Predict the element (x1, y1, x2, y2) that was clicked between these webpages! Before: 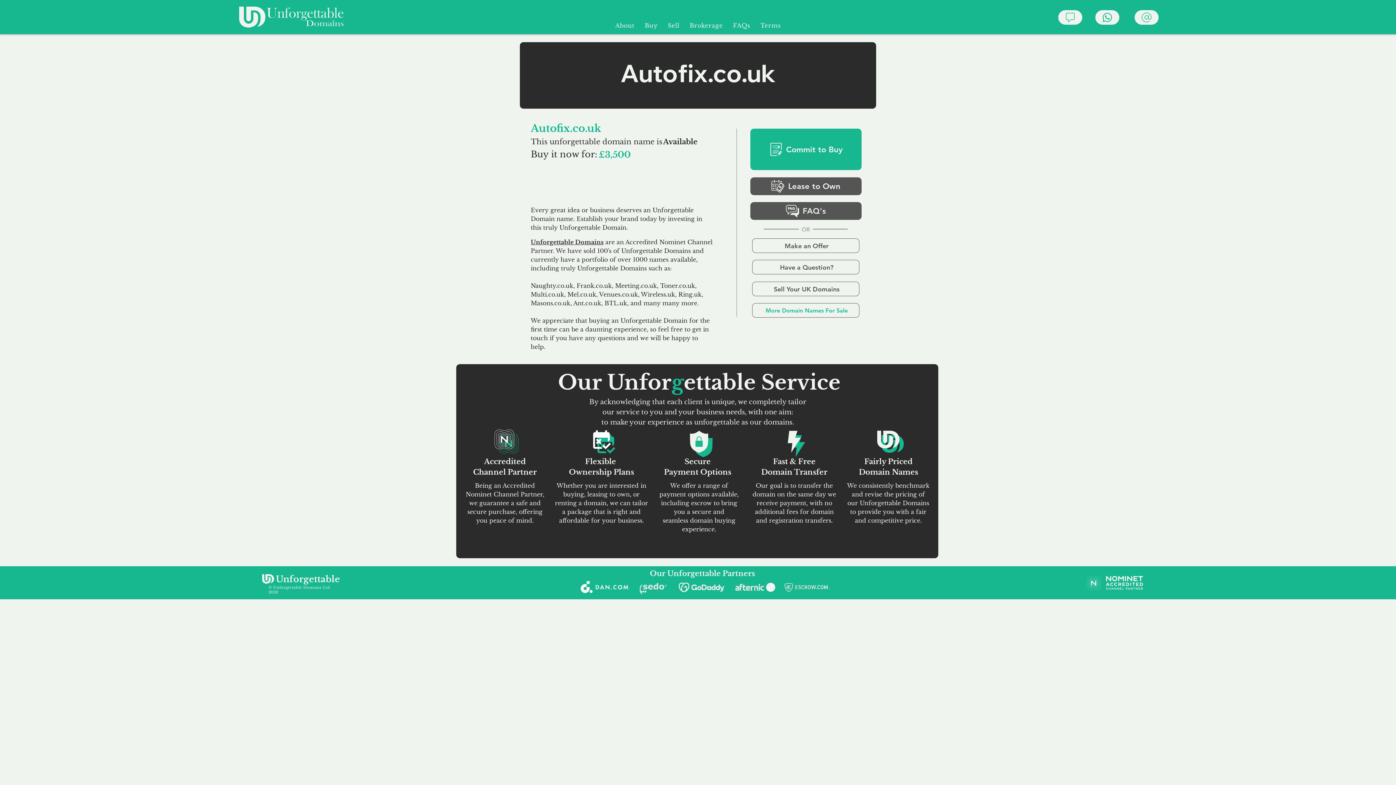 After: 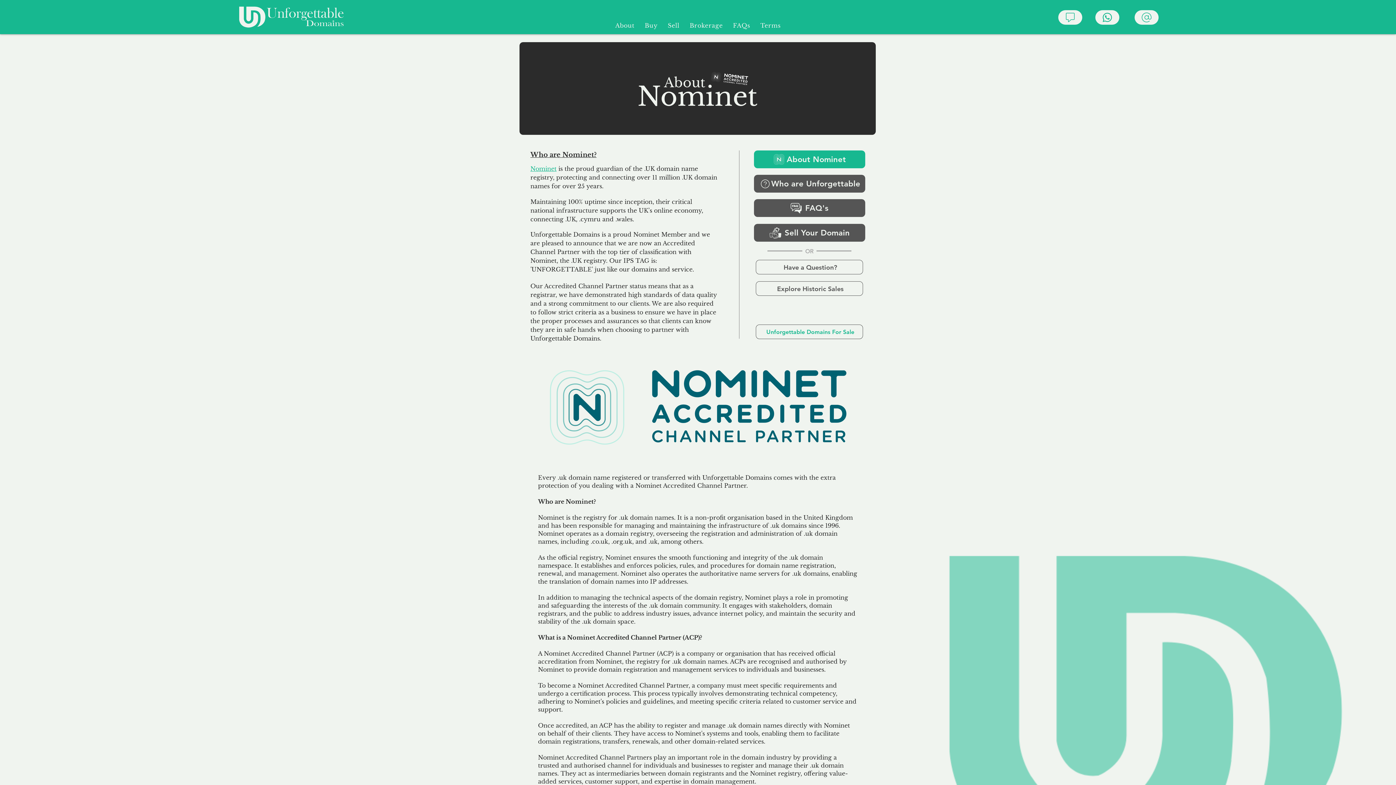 Action: bbox: (1087, 576, 1143, 590)